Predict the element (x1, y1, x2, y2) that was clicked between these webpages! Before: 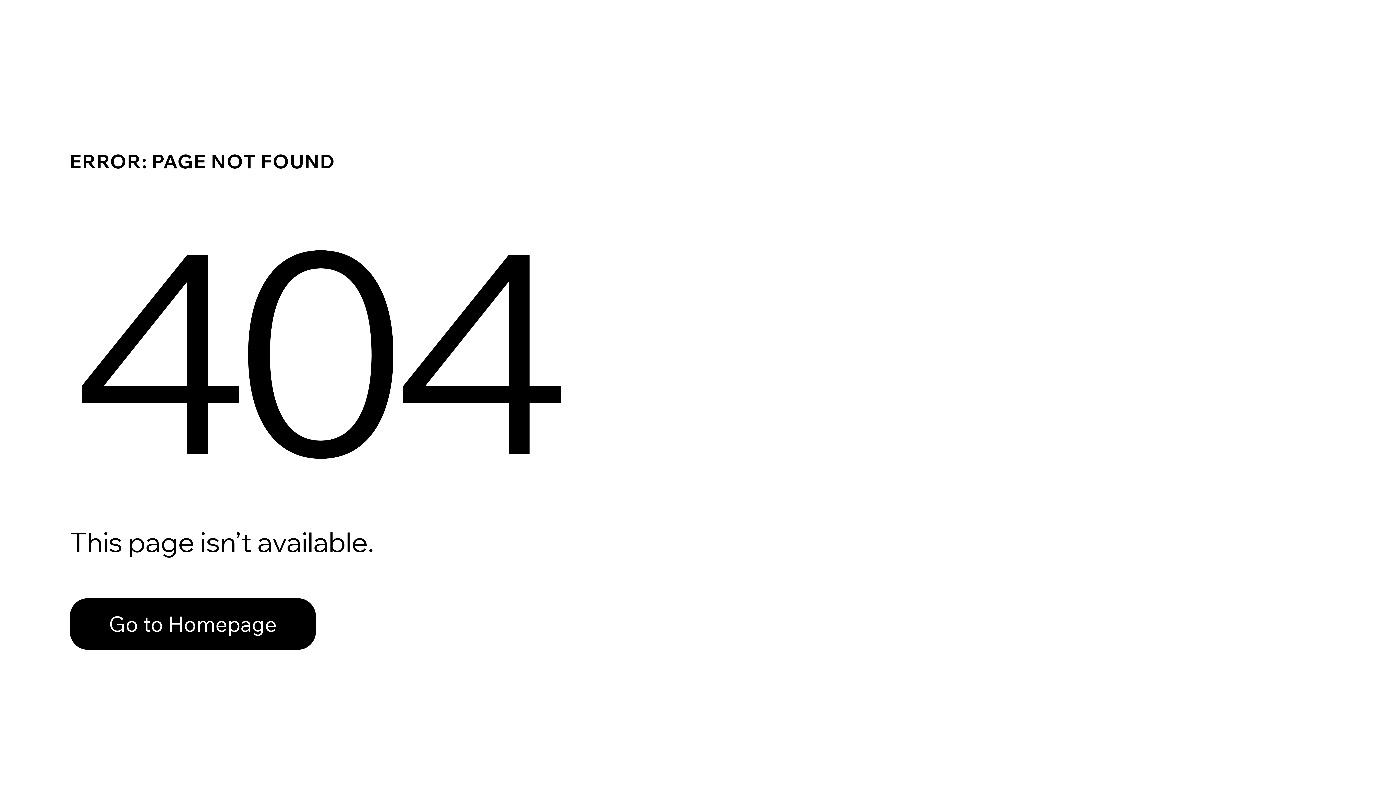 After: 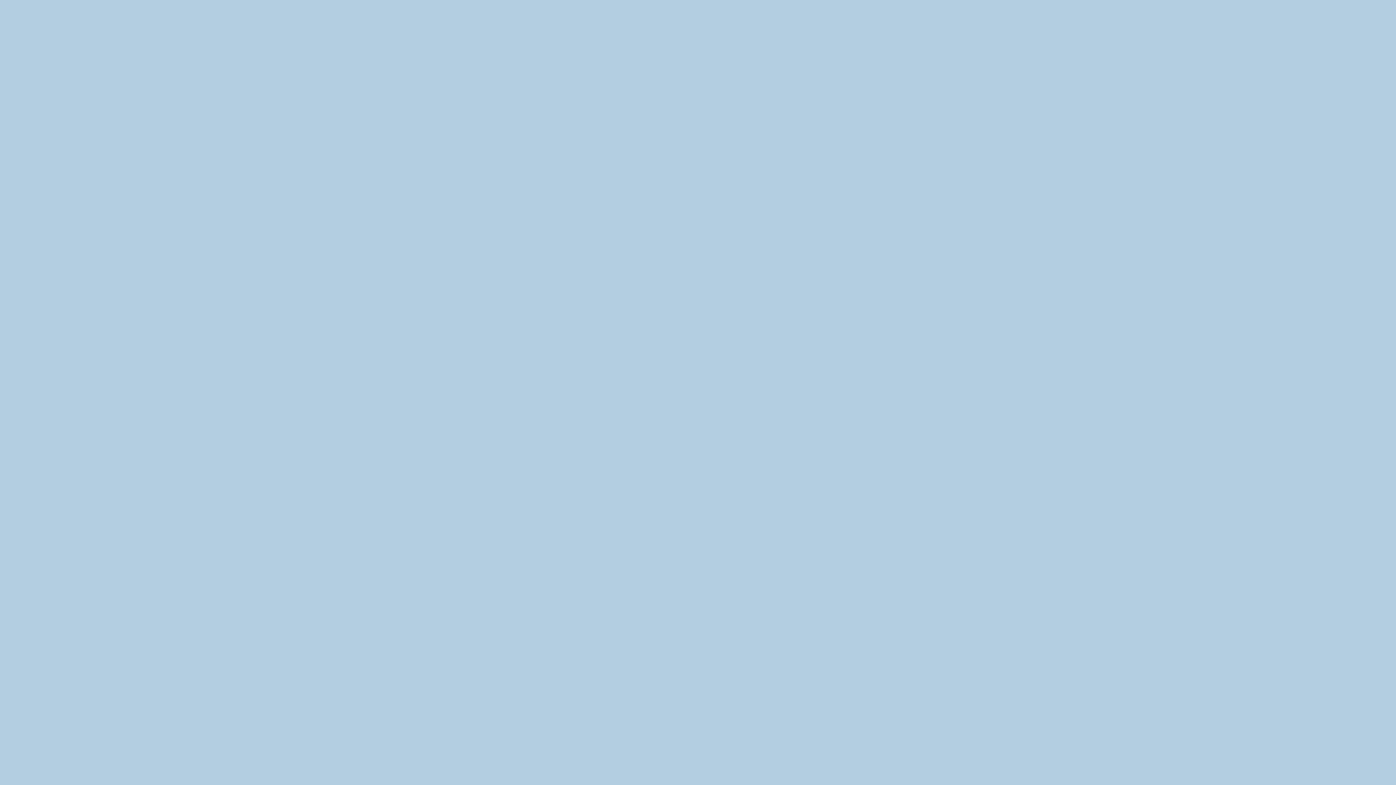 Action: label: Go to Homepage bbox: (69, 598, 316, 650)